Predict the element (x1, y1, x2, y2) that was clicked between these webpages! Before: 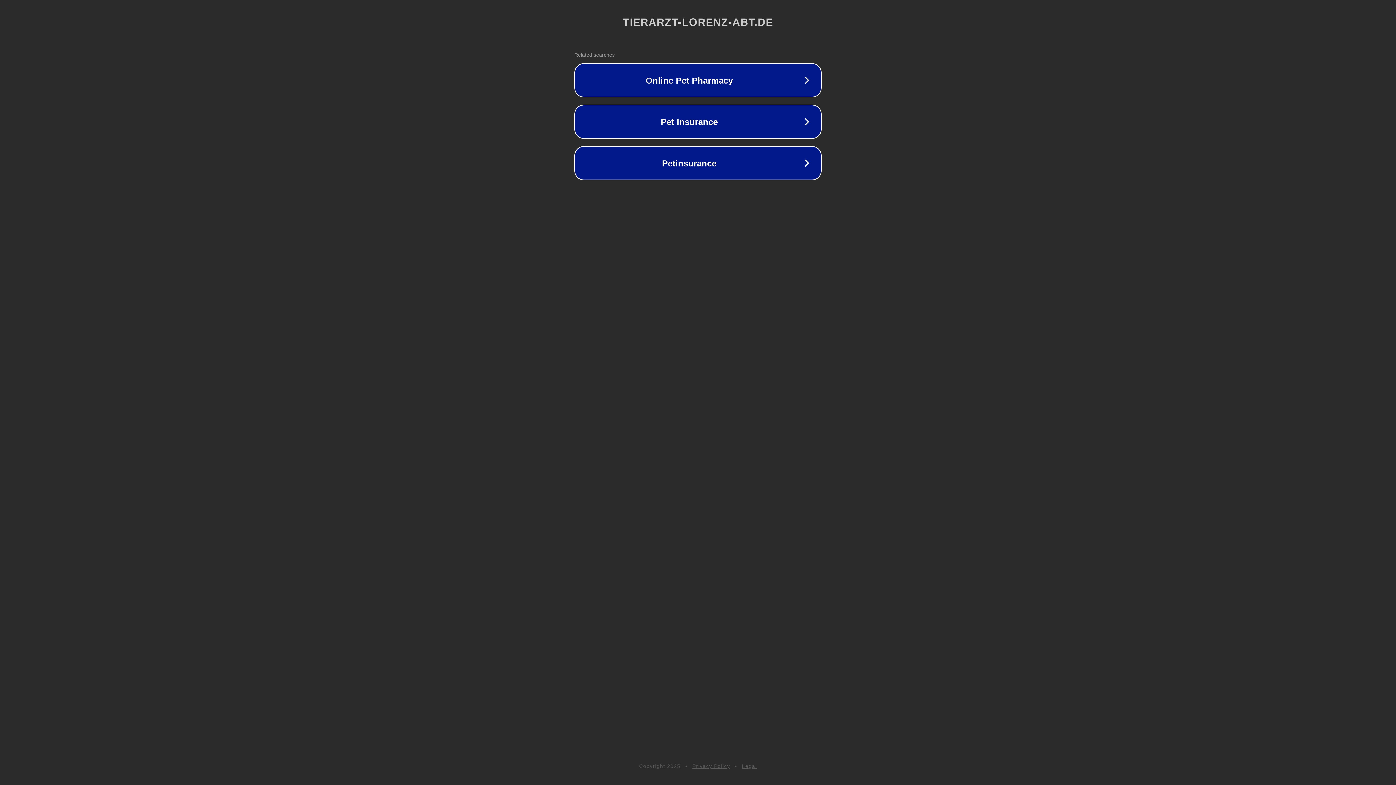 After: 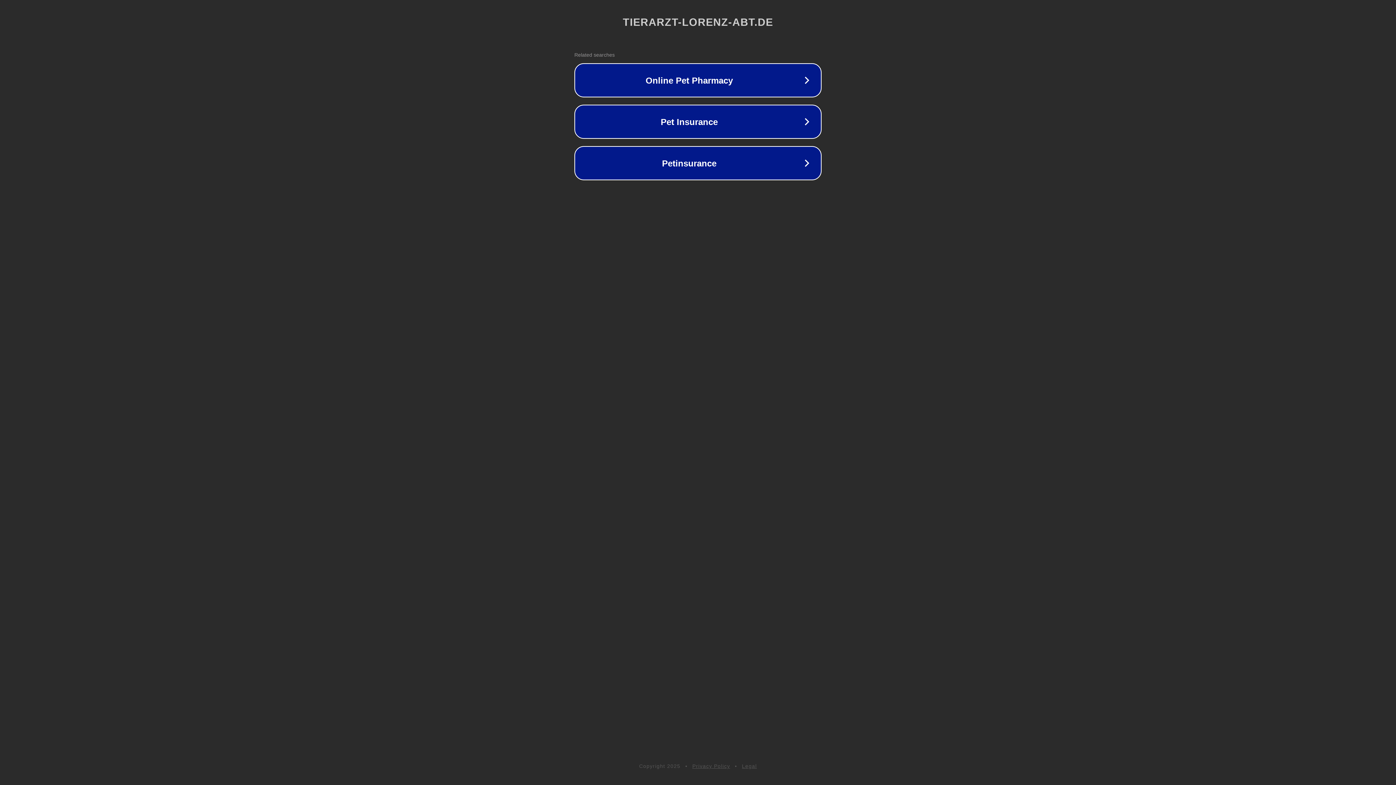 Action: label: Privacy Policy bbox: (692, 763, 730, 769)